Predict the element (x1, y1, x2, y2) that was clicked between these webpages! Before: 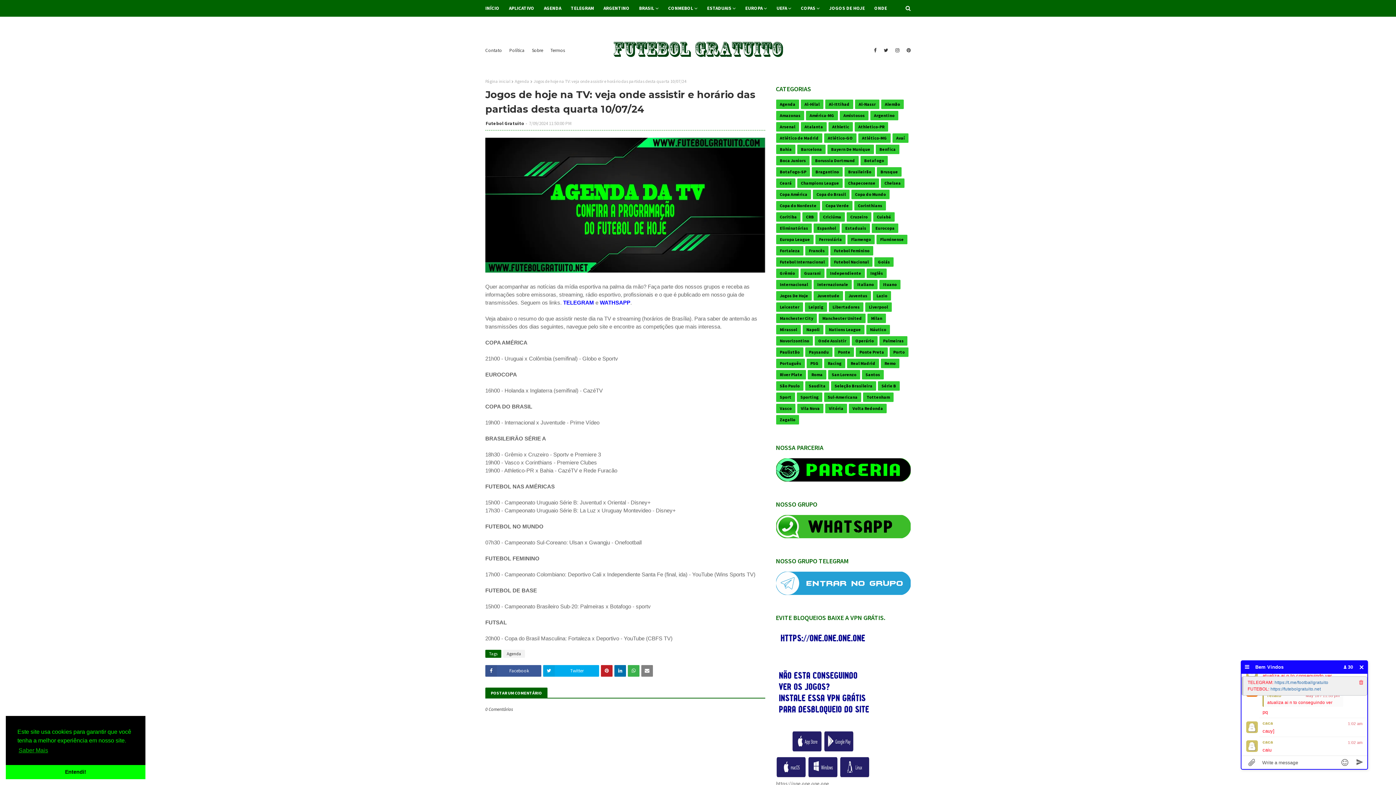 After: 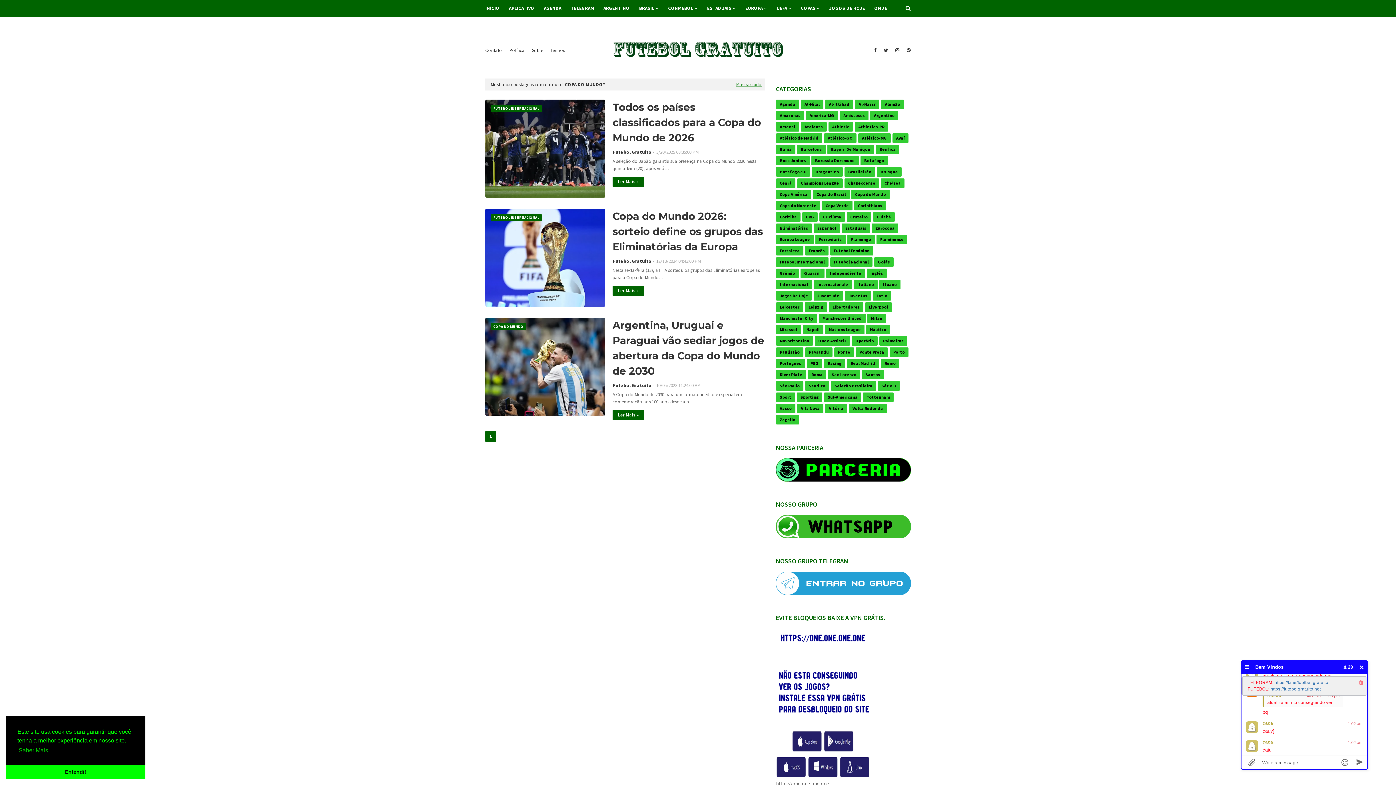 Action: label: Copa do Mundo bbox: (851, 189, 889, 199)